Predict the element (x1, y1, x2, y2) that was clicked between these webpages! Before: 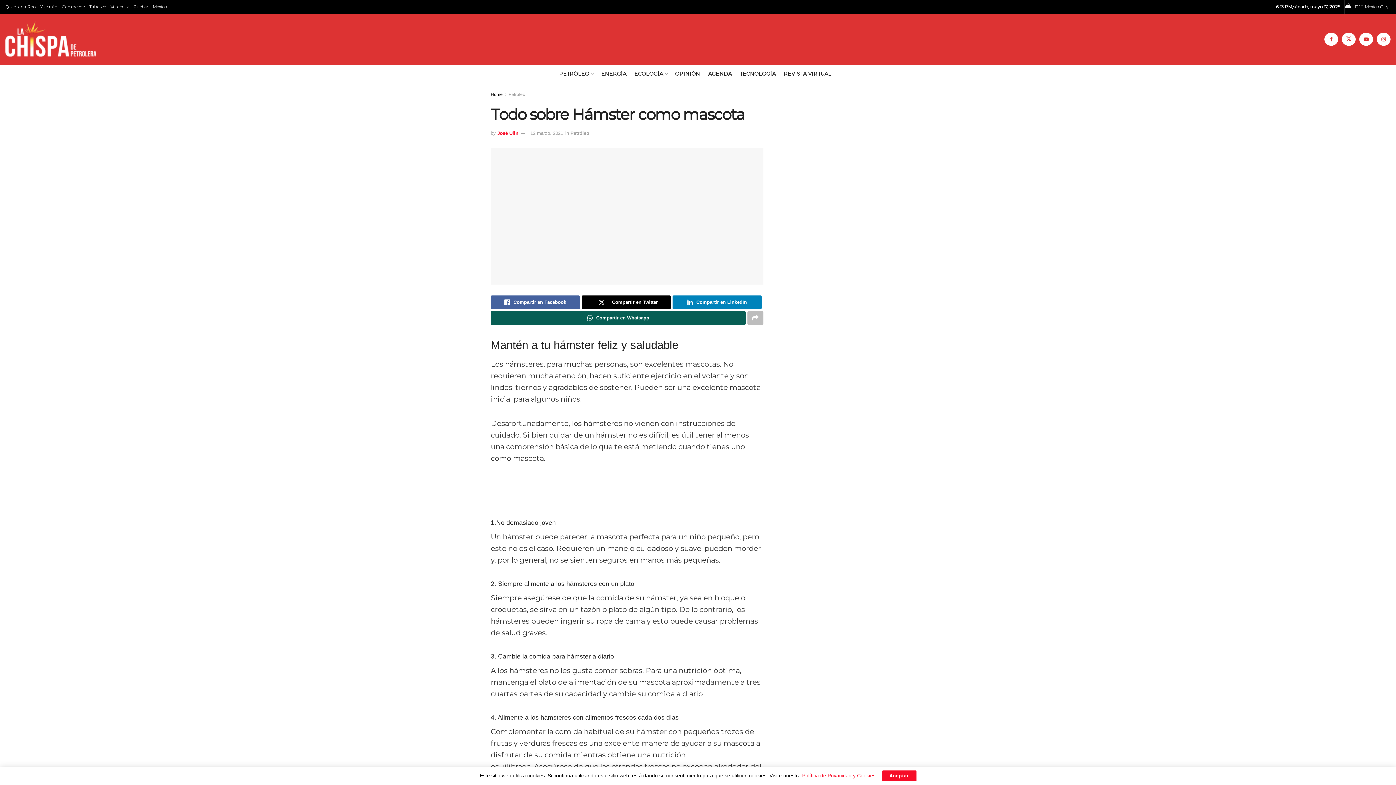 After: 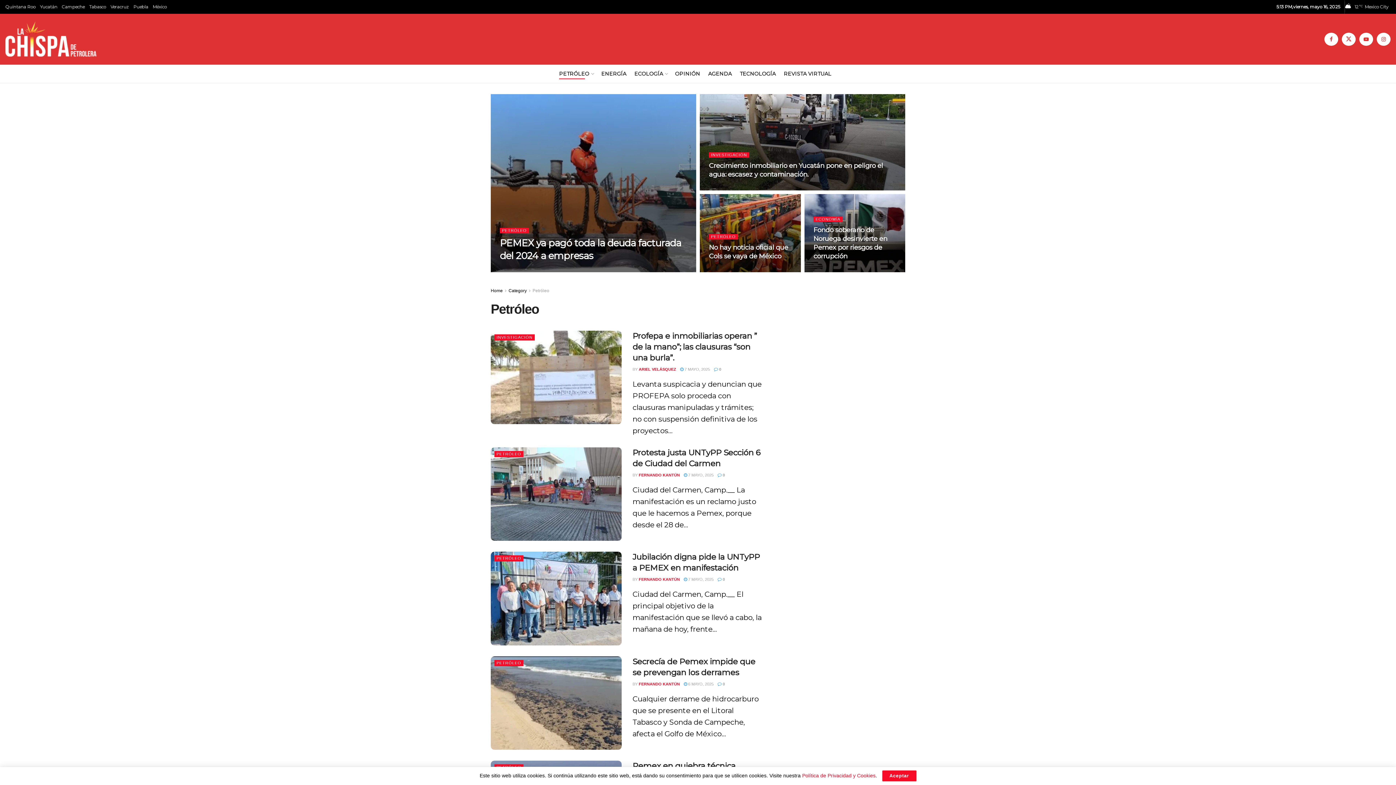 Action: bbox: (570, 130, 589, 135) label: Petróleo